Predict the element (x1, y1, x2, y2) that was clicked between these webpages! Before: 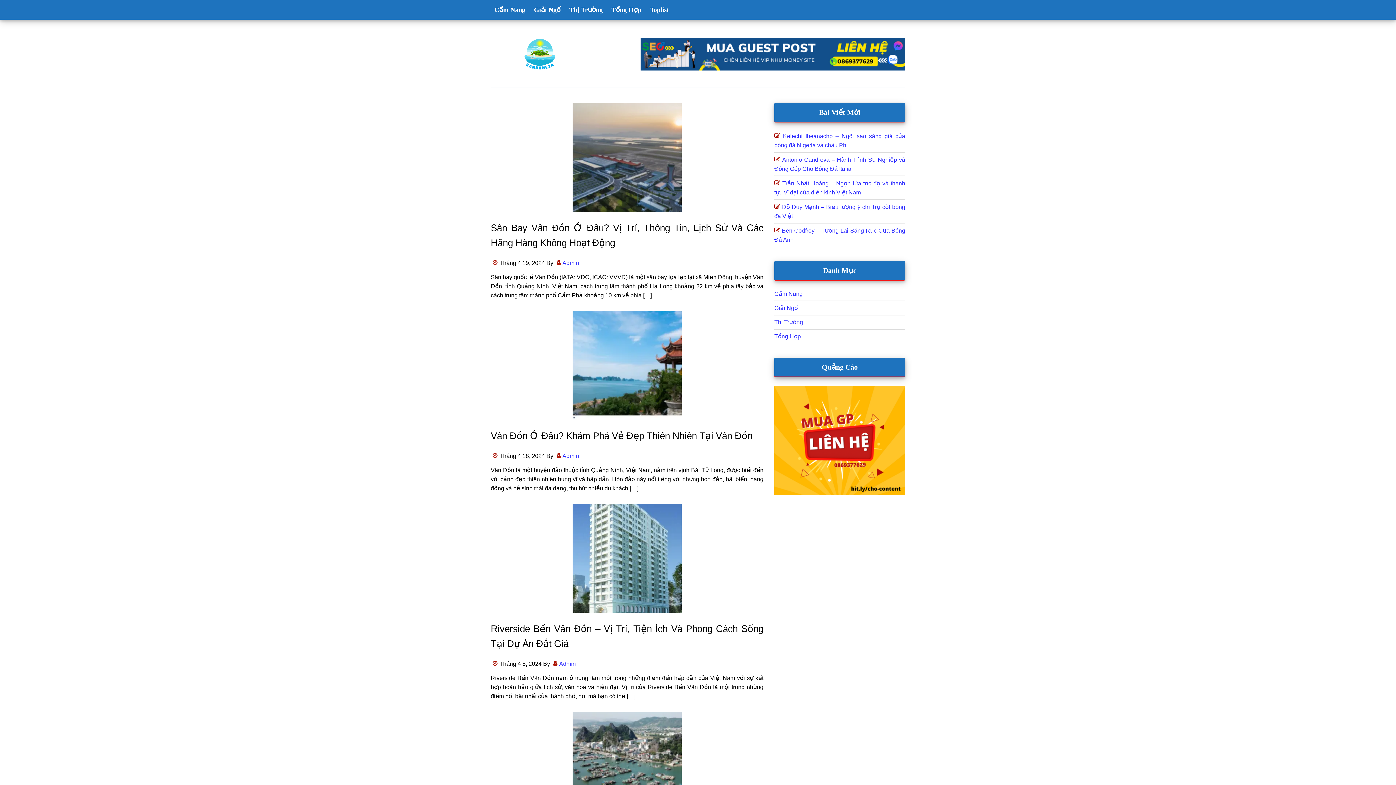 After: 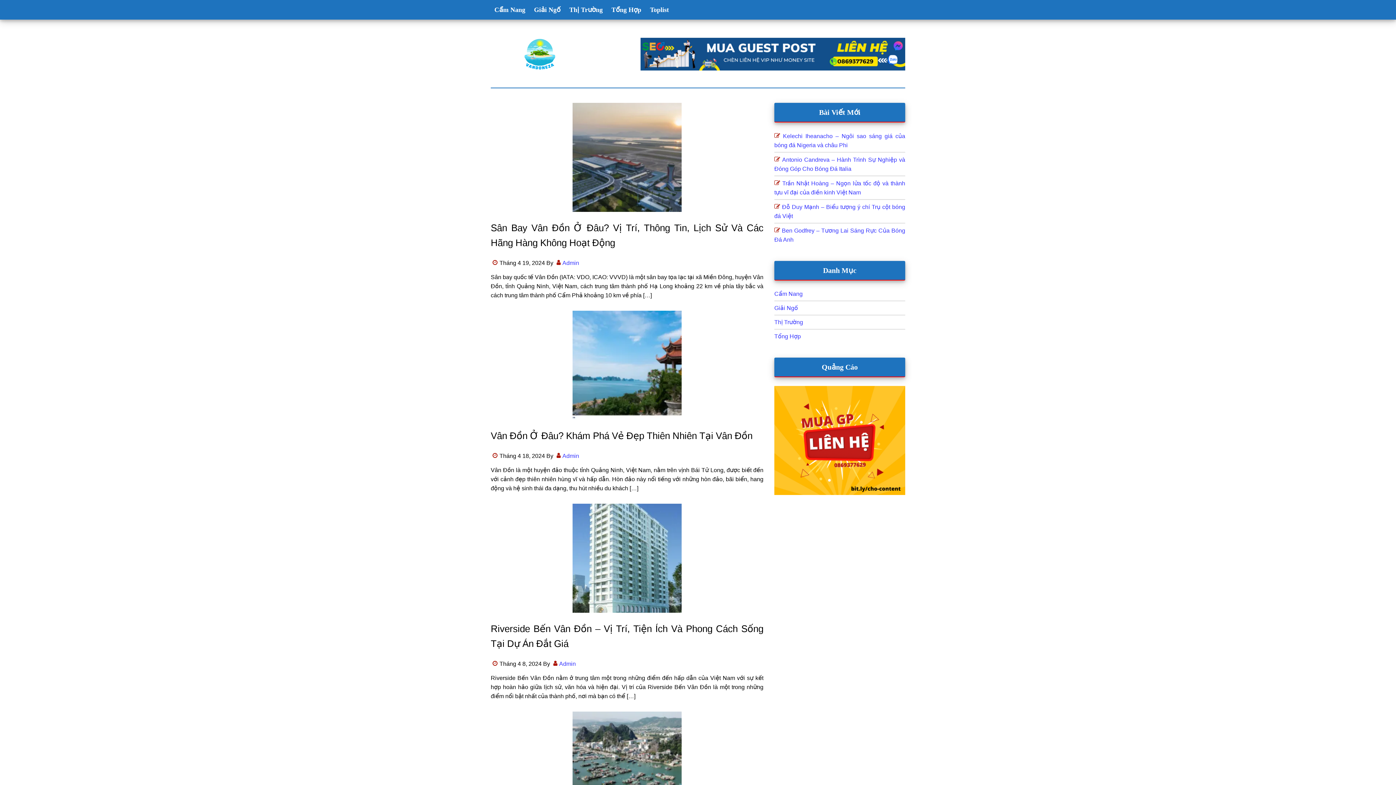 Action: label: Admin bbox: (559, 661, 576, 667)